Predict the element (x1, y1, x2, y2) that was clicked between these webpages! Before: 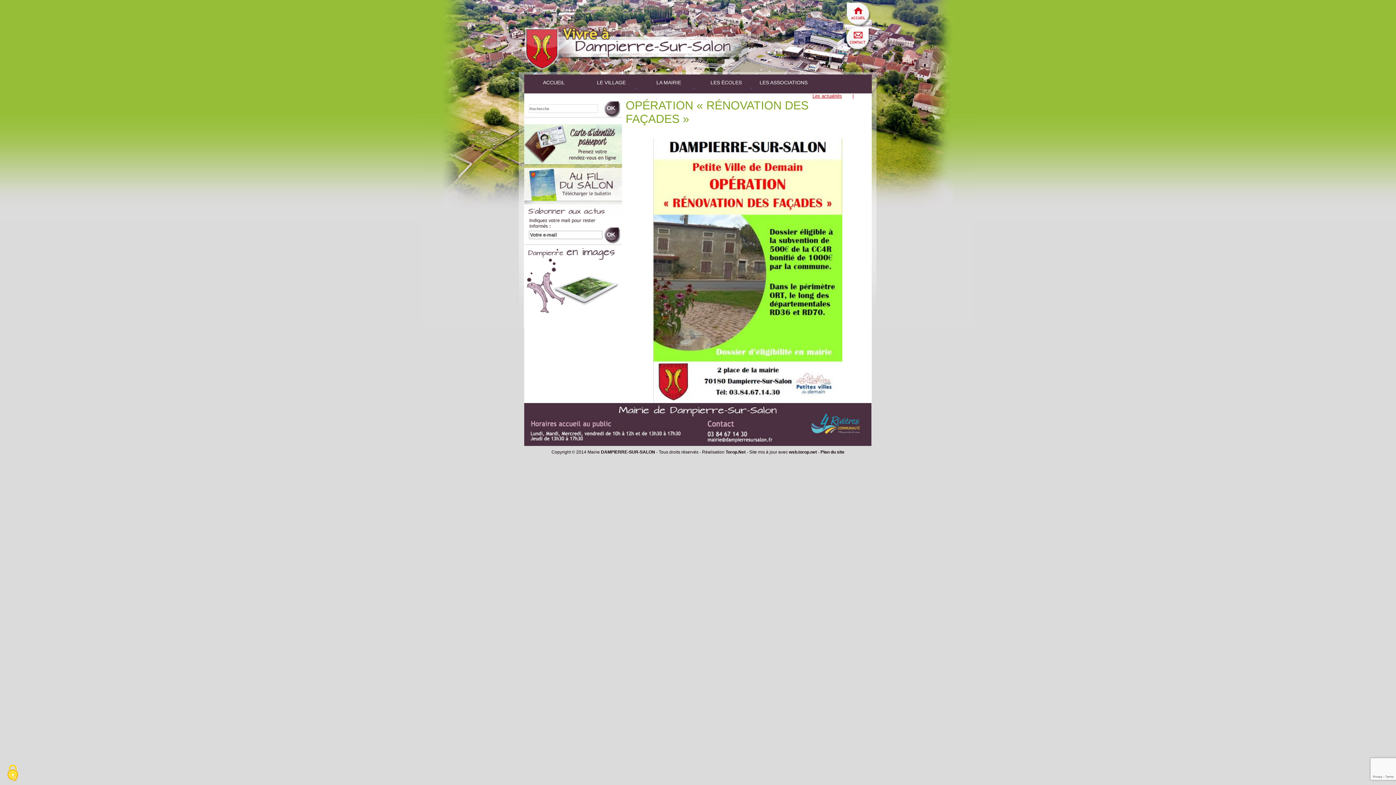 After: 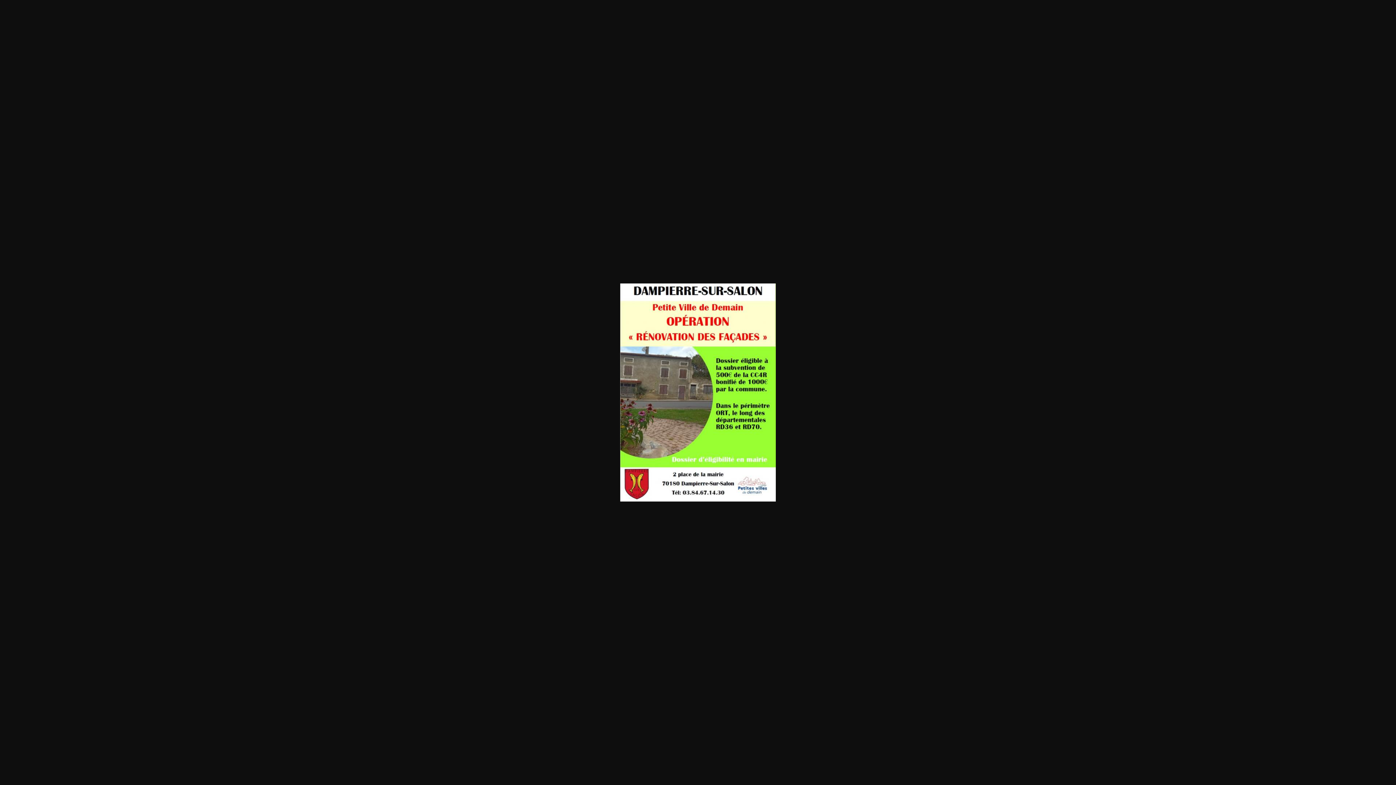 Action: bbox: (625, 138, 870, 403)